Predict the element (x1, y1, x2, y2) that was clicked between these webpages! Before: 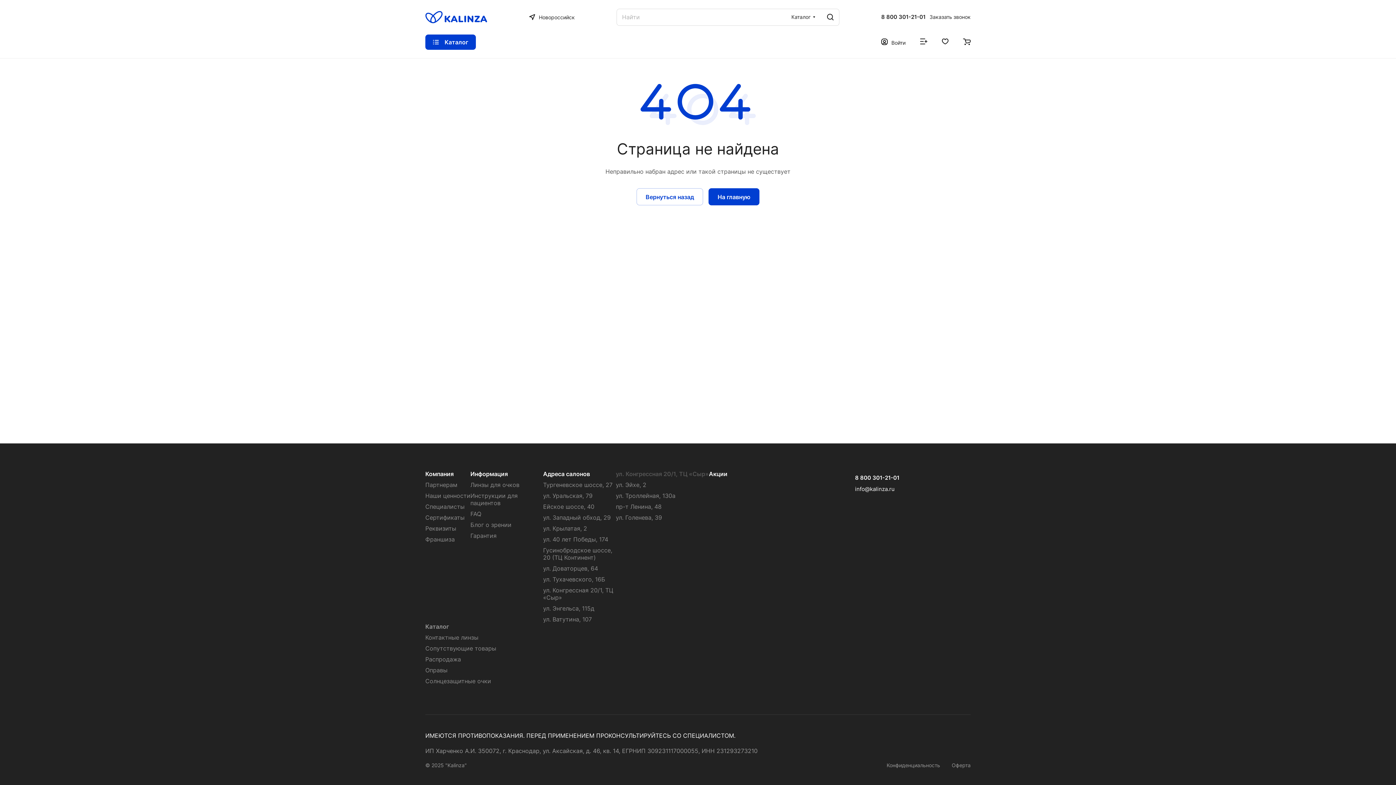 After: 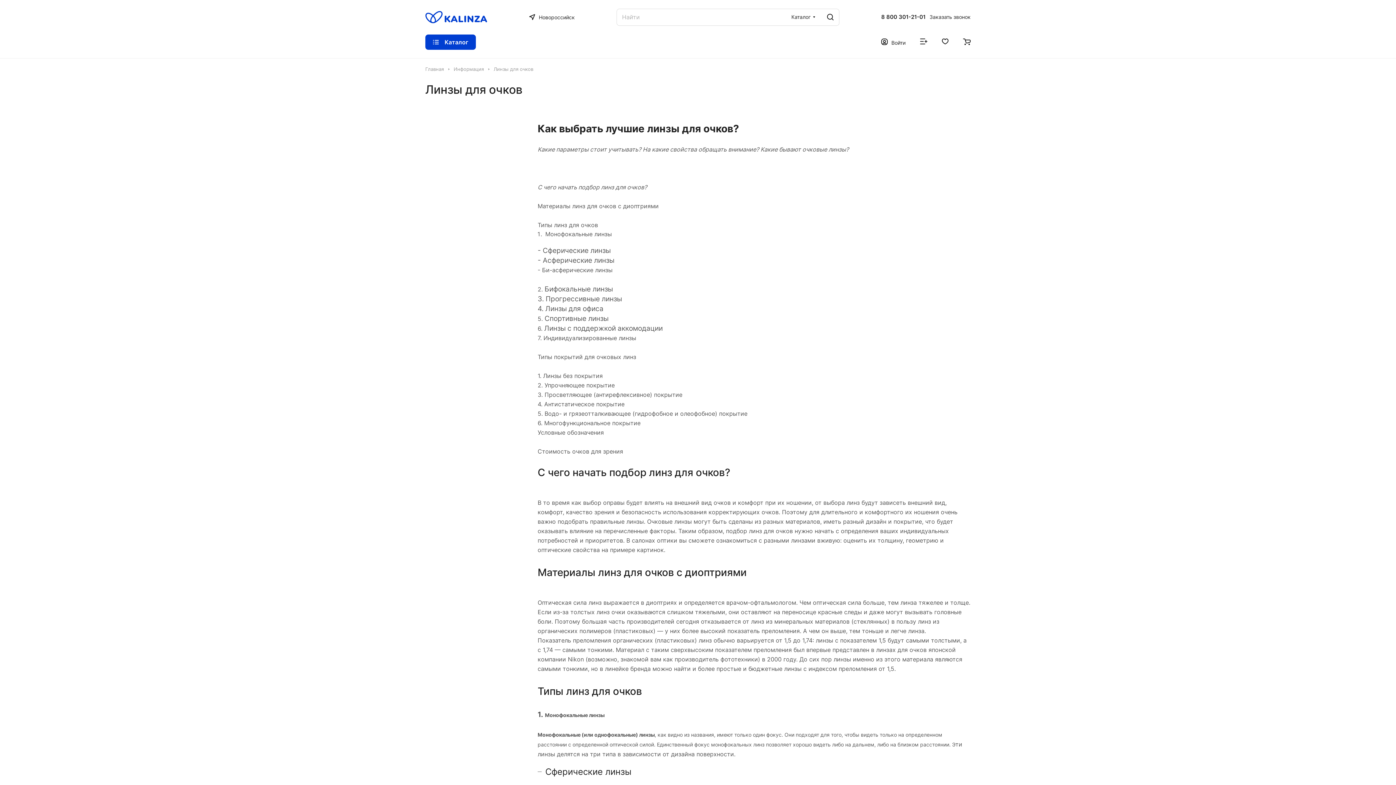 Action: bbox: (470, 481, 519, 488) label: Линзы для очков